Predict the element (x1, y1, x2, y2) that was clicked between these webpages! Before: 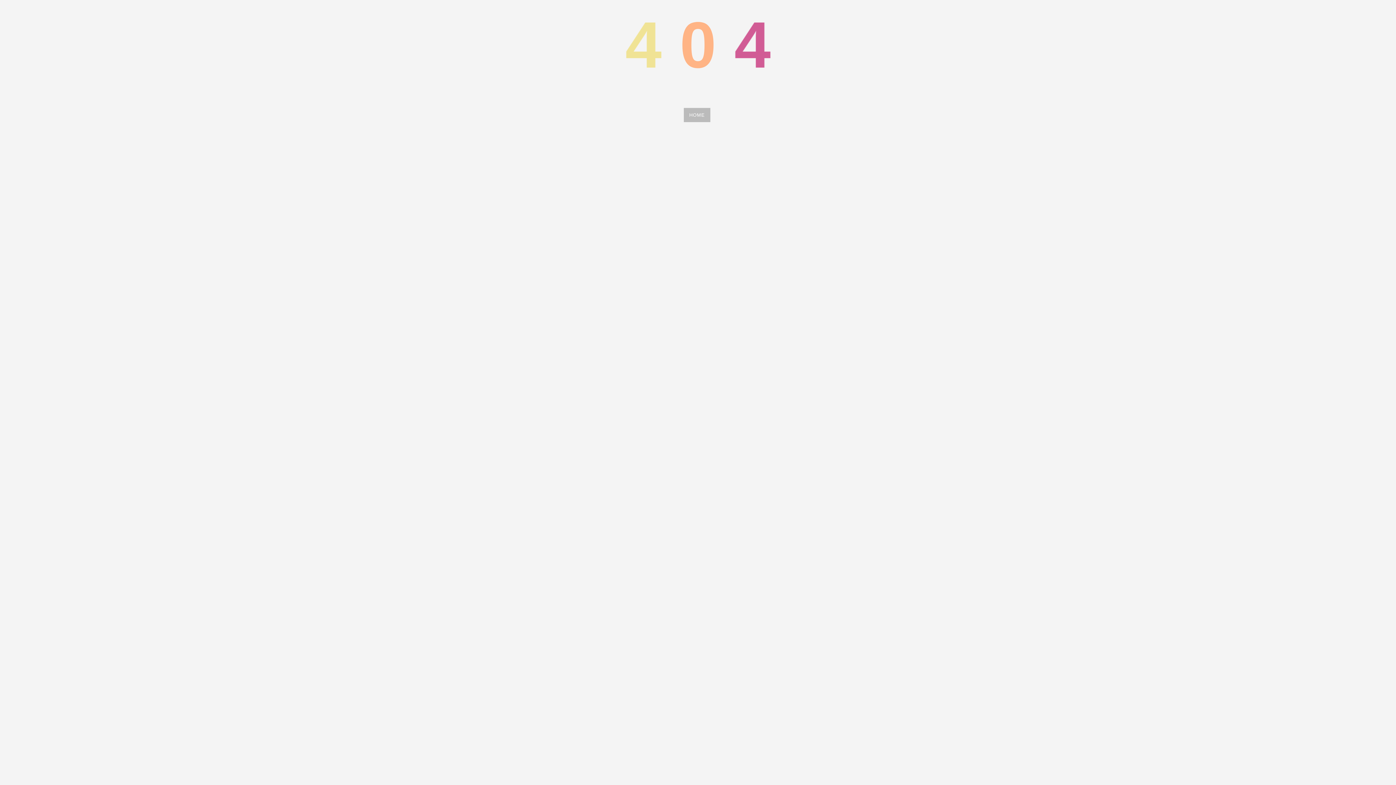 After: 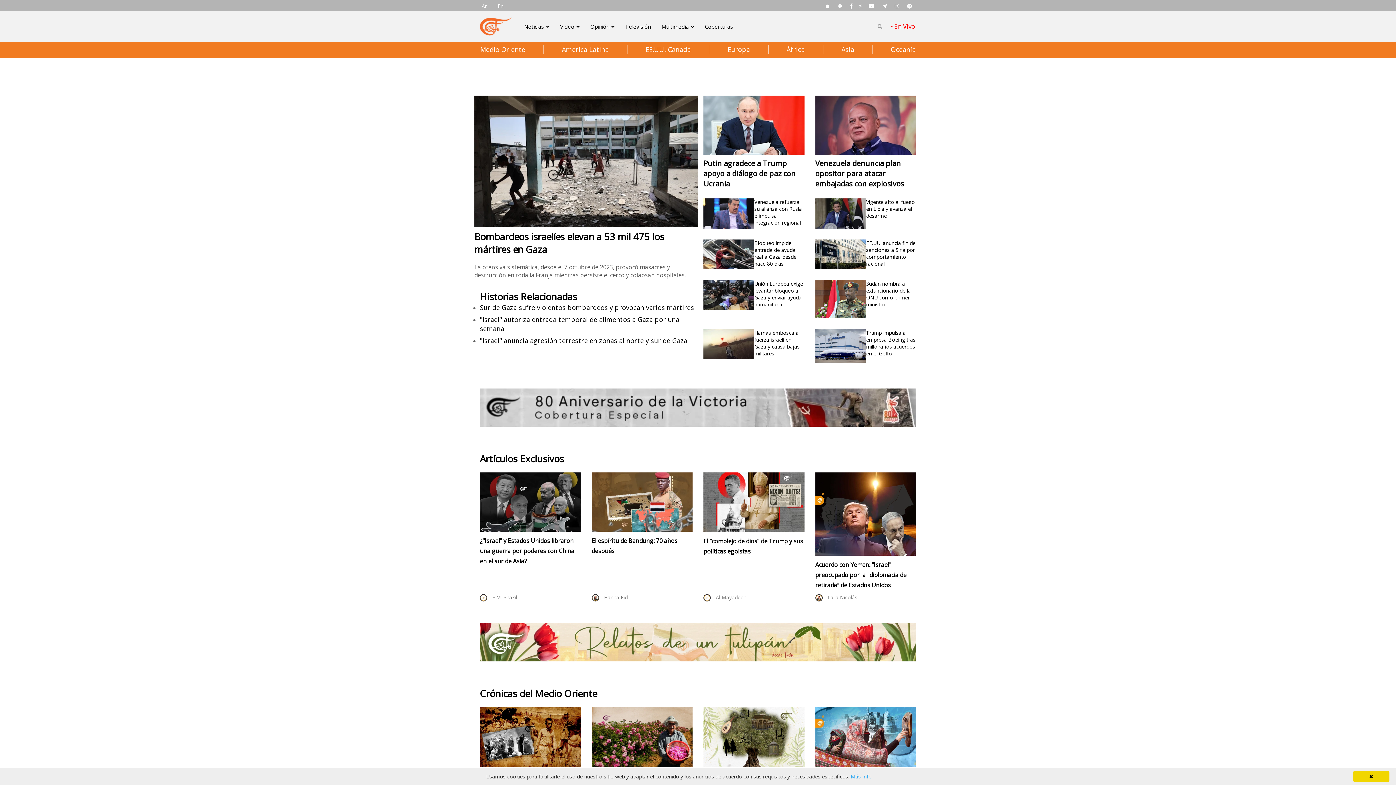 Action: bbox: (684, 108, 710, 122) label: HOME